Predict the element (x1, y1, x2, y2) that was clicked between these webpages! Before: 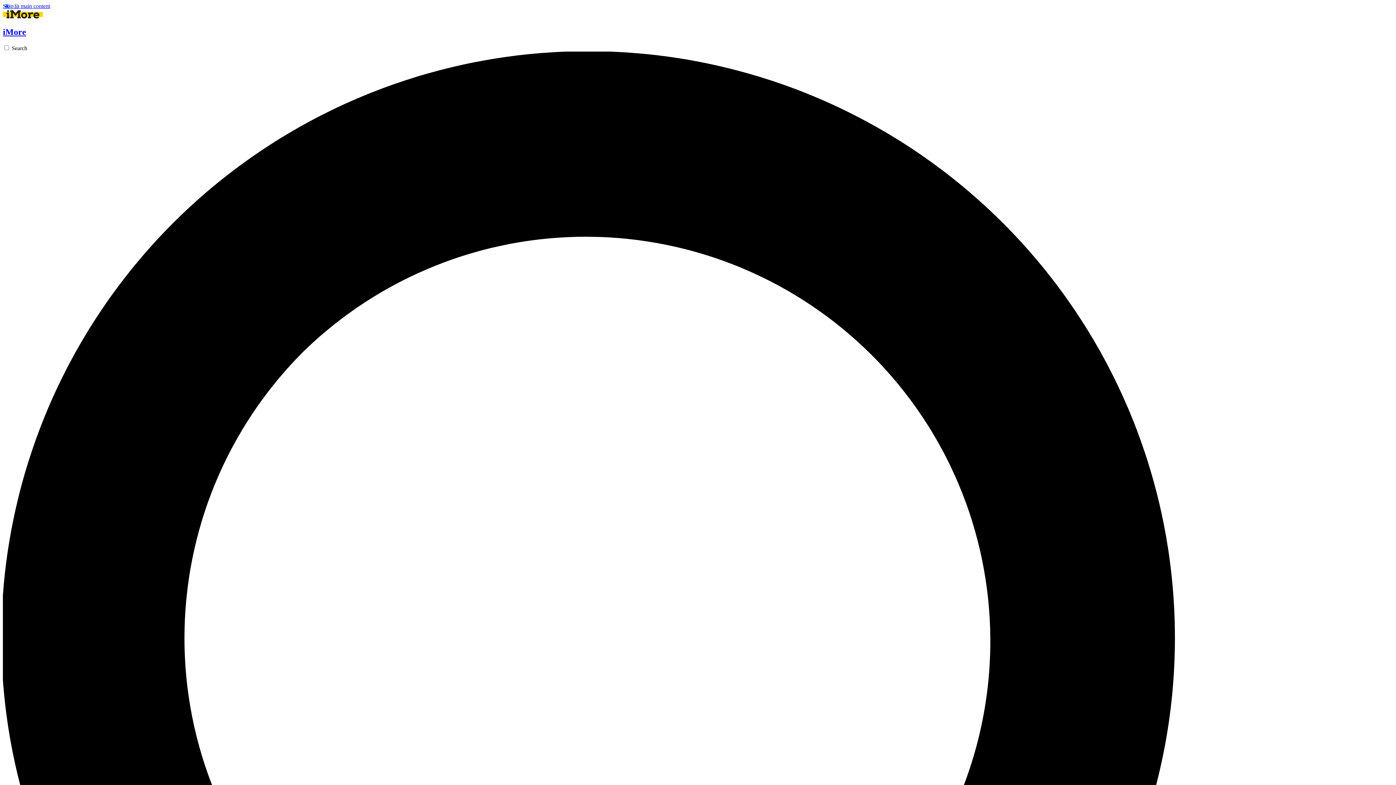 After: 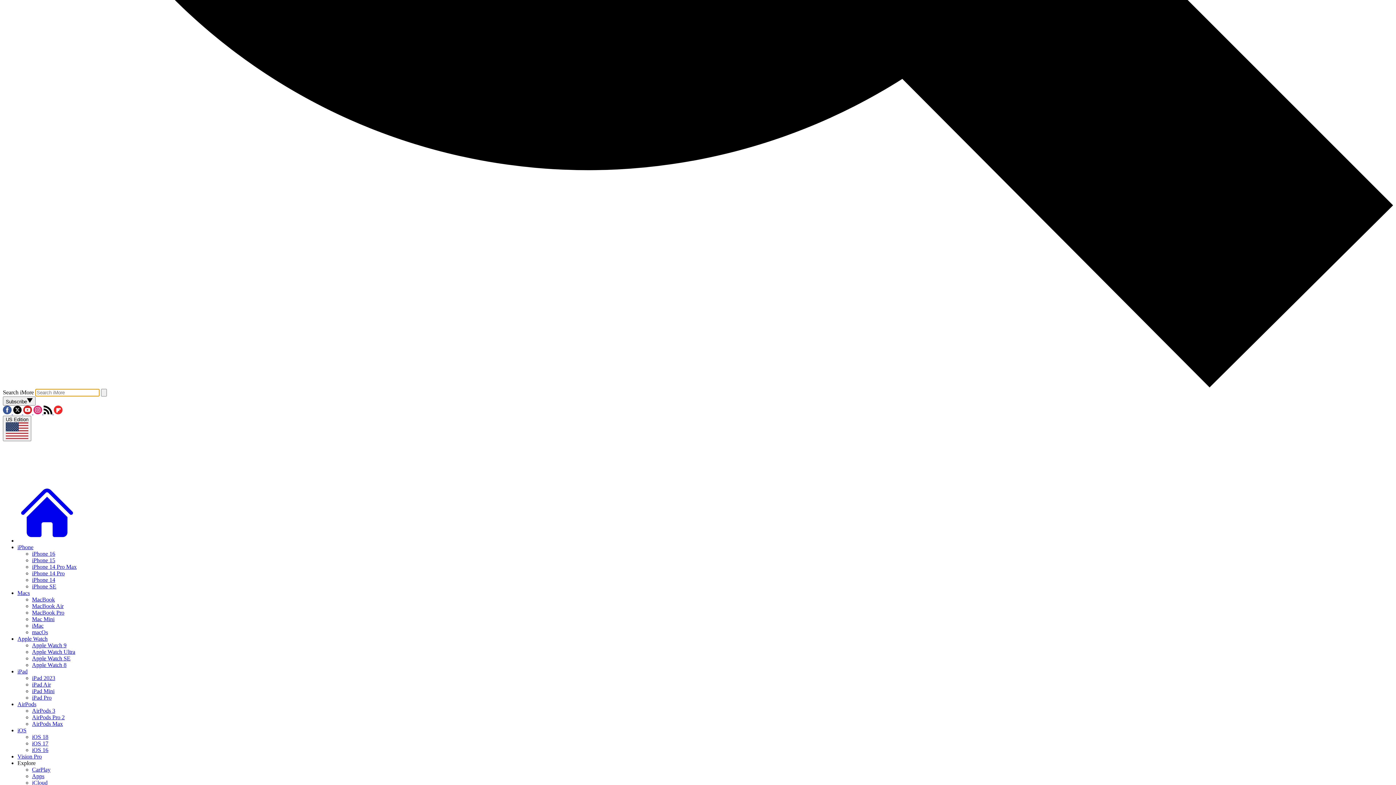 Action: bbox: (2, 45, 1393, 1443) label: Search